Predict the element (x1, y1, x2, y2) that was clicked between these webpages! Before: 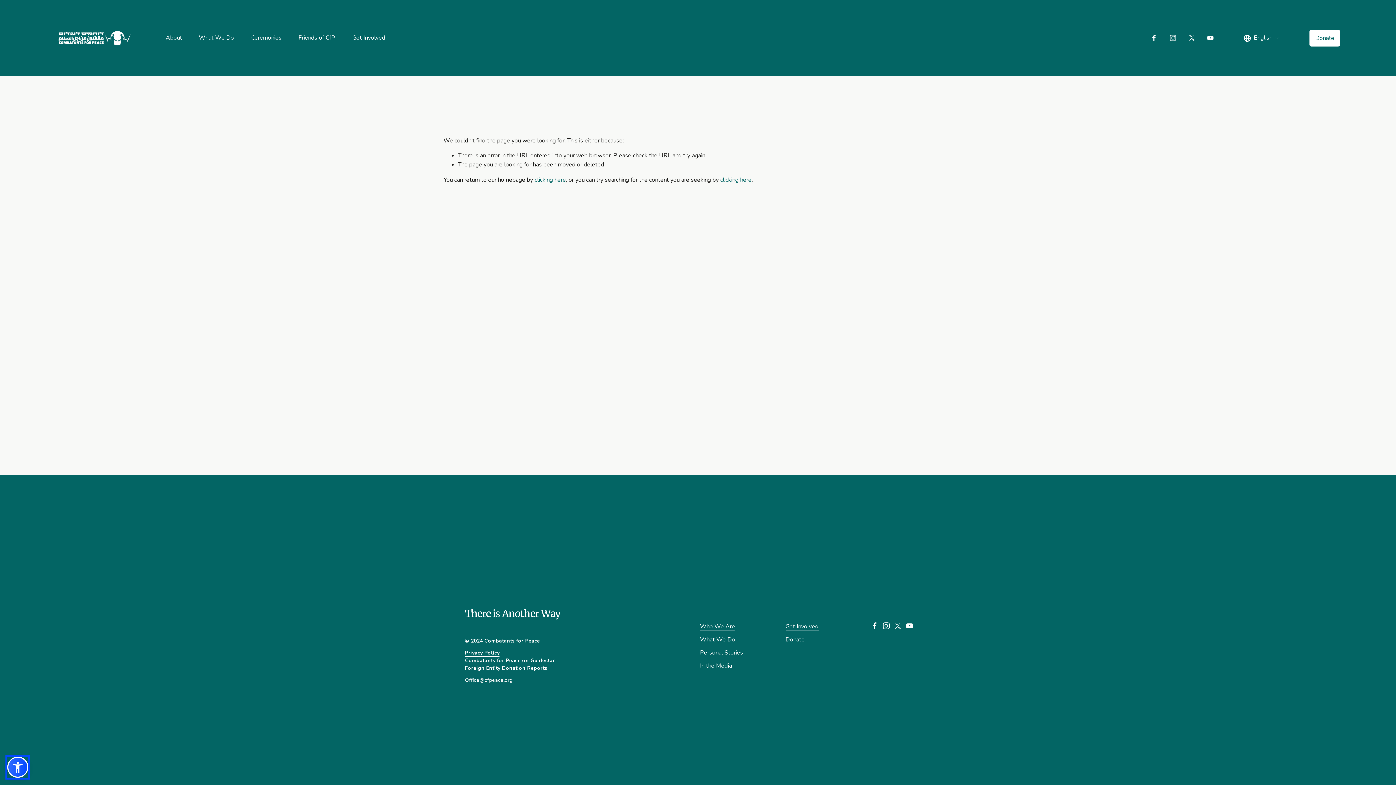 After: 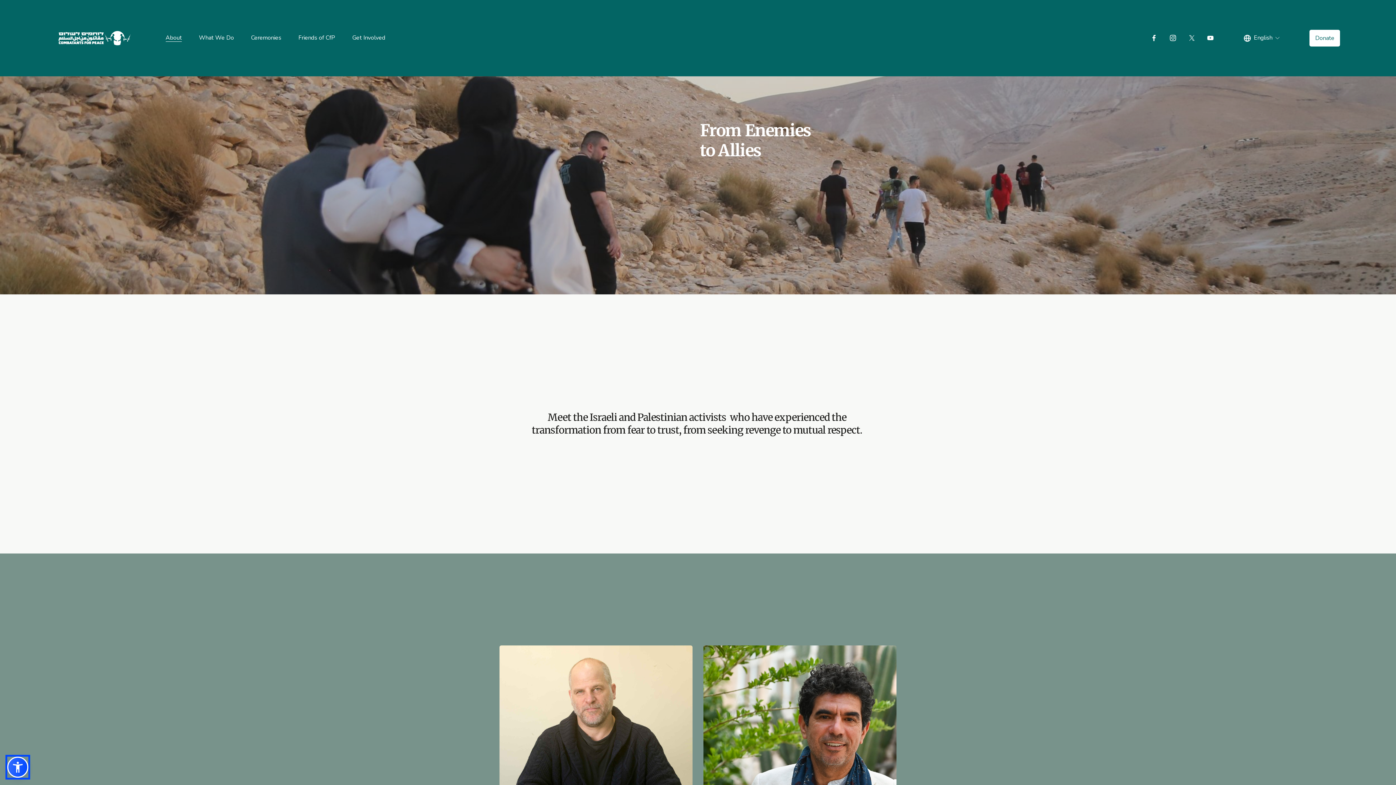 Action: label: Personal Stories bbox: (700, 648, 743, 657)